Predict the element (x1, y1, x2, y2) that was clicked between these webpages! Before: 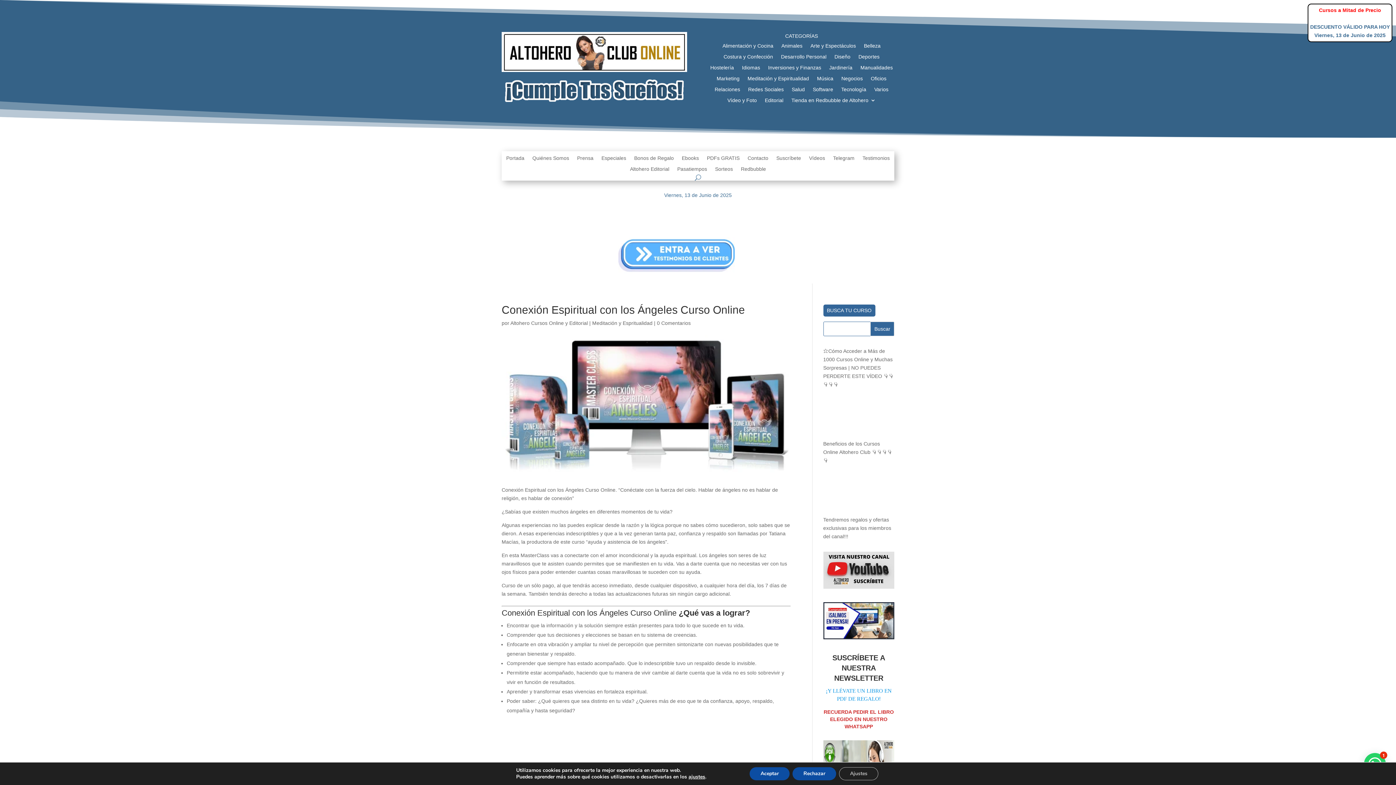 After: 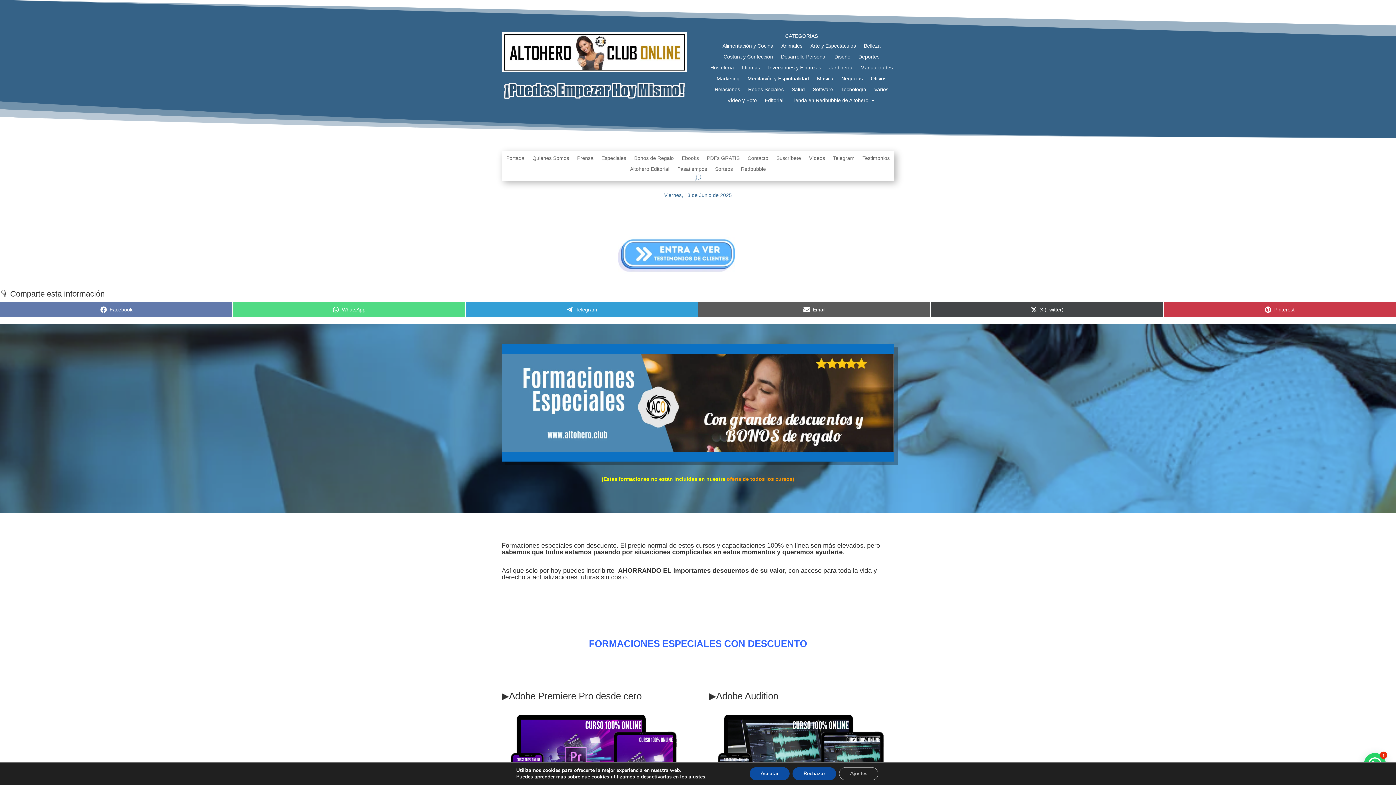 Action: label: Especiales bbox: (601, 155, 626, 163)